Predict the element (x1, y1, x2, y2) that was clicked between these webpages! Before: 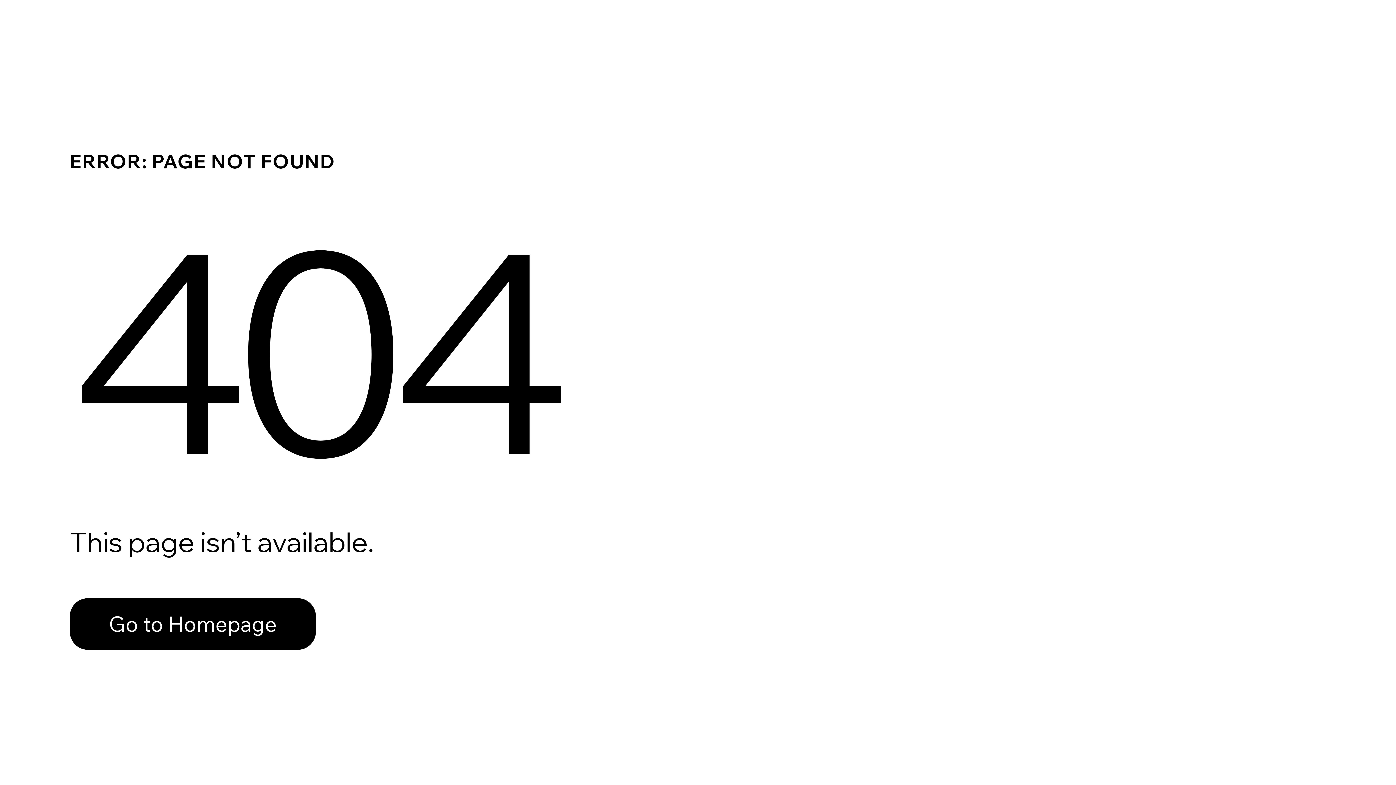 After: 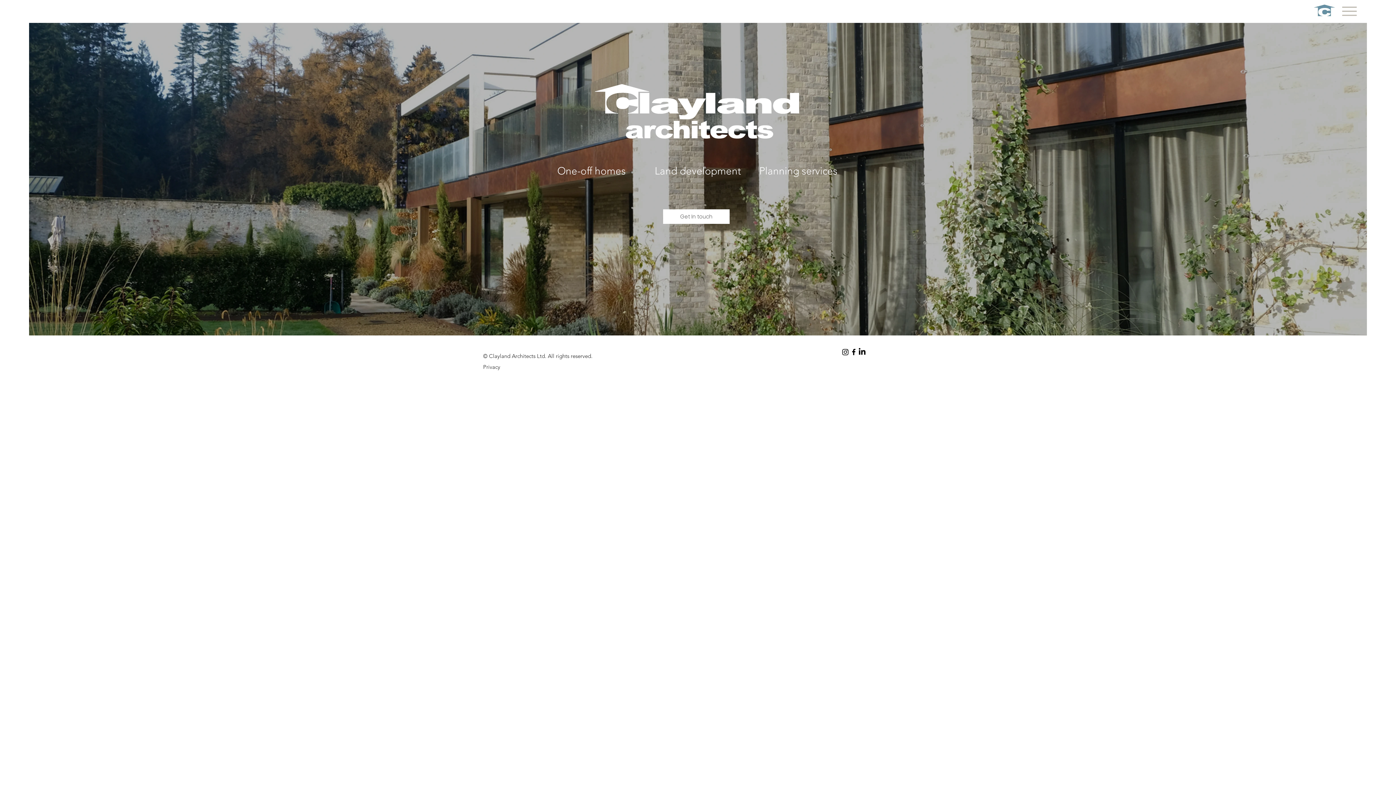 Action: bbox: (69, 598, 316, 650) label: Go to Homepage